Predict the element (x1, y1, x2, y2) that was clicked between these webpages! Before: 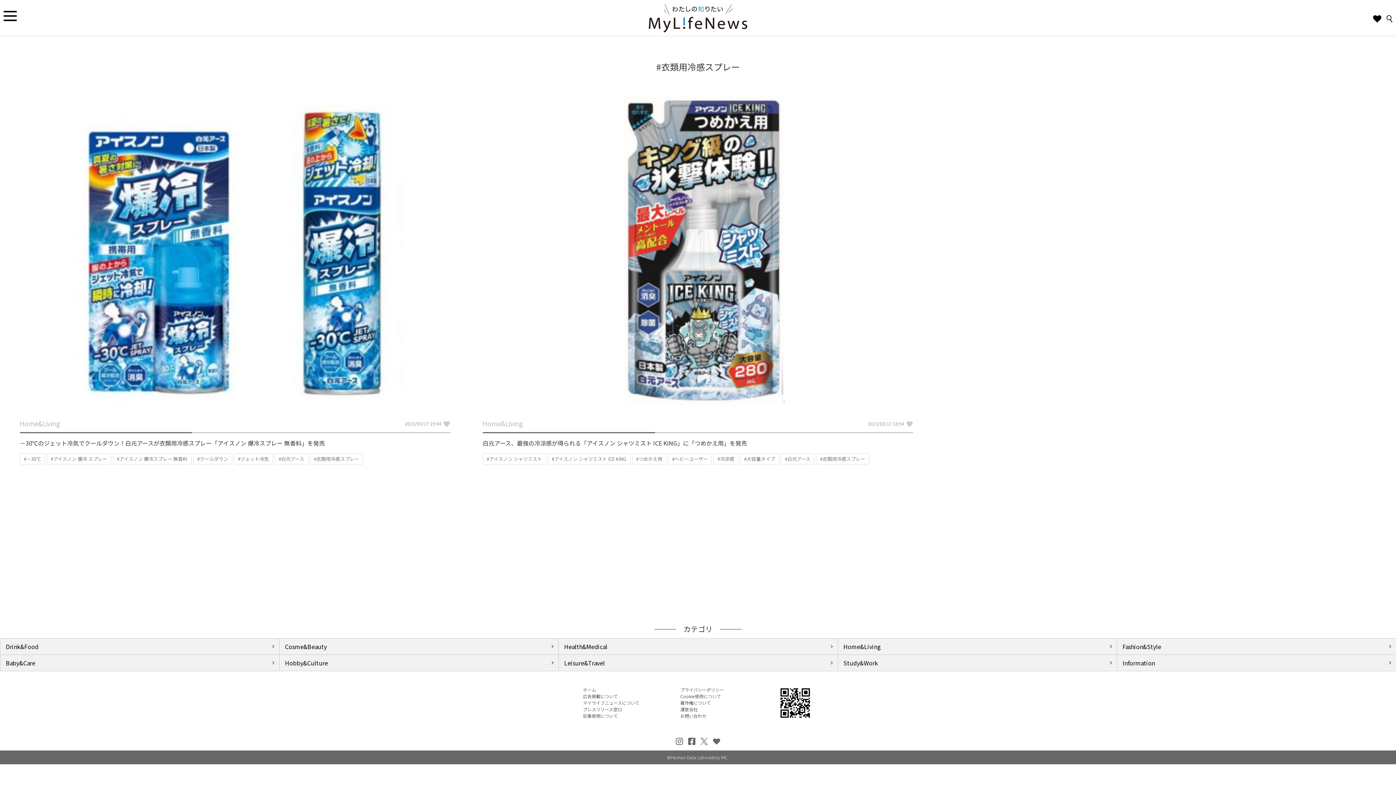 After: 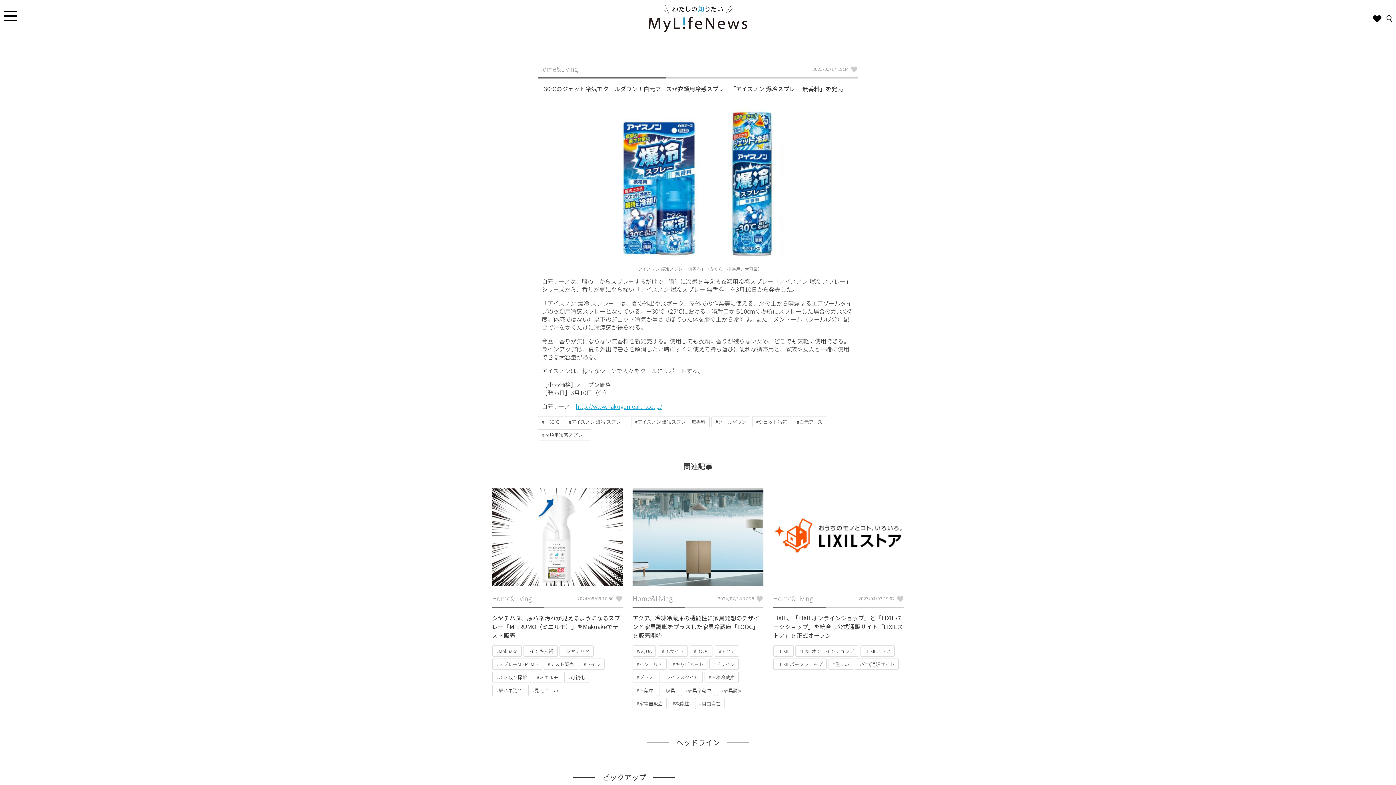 Action: label: Home&Living
♥
2023/03/17 19:34 bbox: (19, 419, 59, 428)